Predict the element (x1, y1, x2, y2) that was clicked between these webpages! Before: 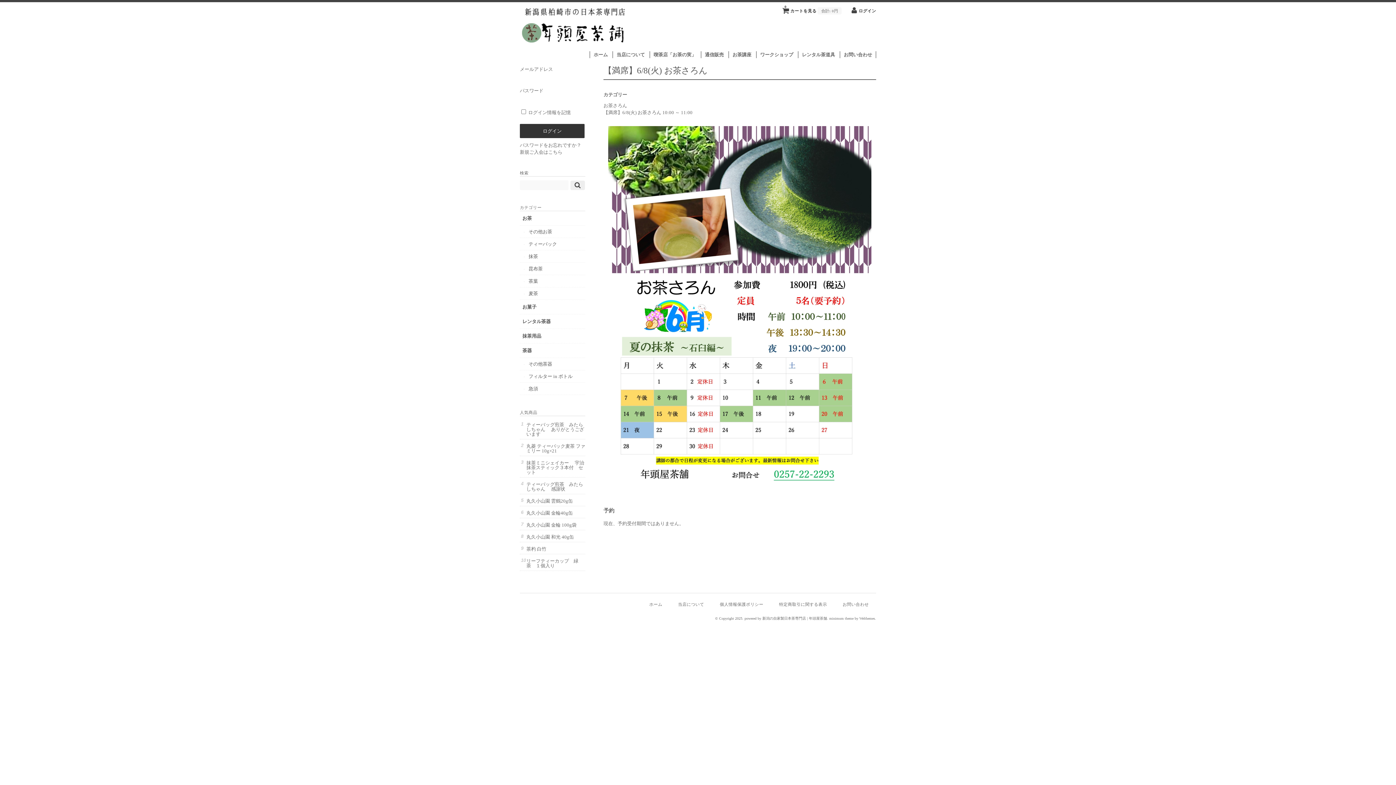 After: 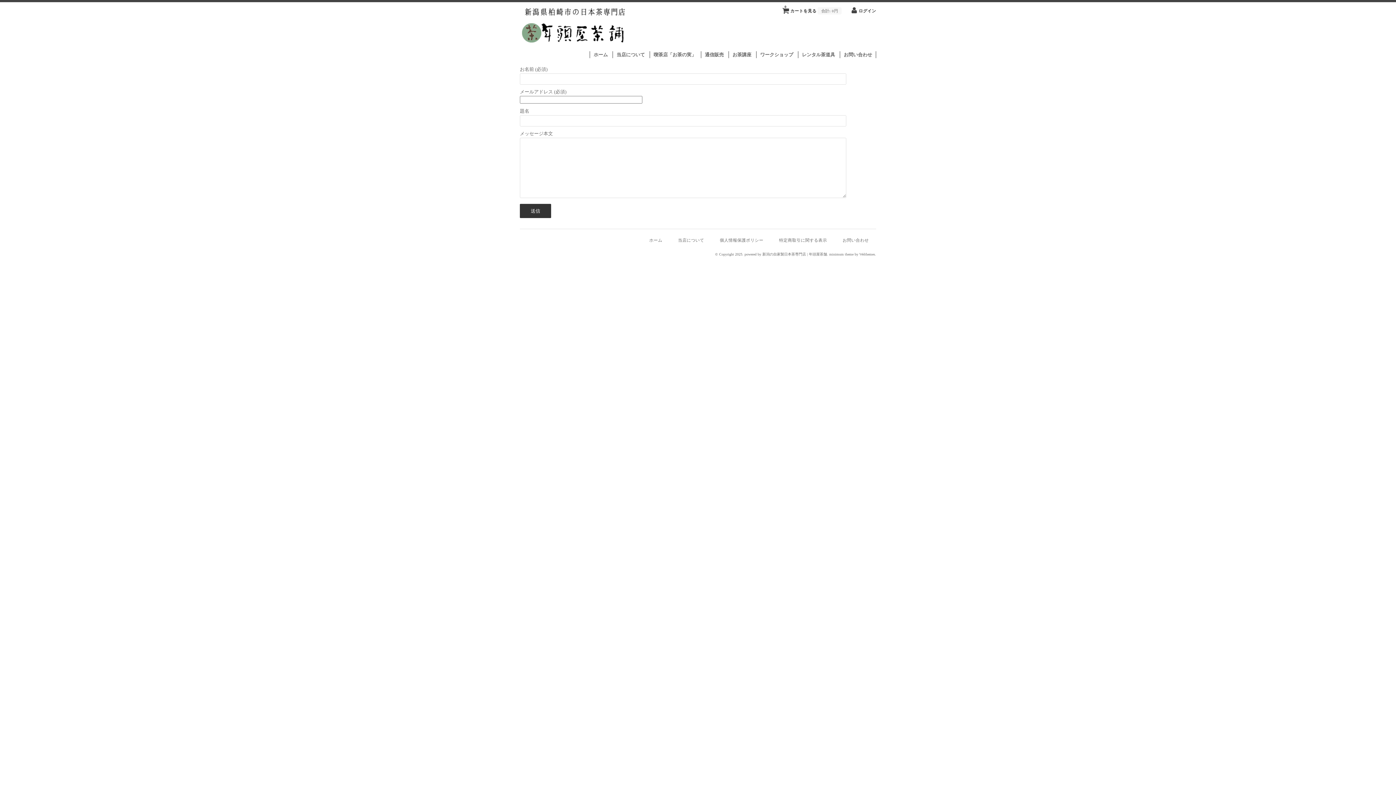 Action: bbox: (842, 602, 869, 607) label: お問い合わせ